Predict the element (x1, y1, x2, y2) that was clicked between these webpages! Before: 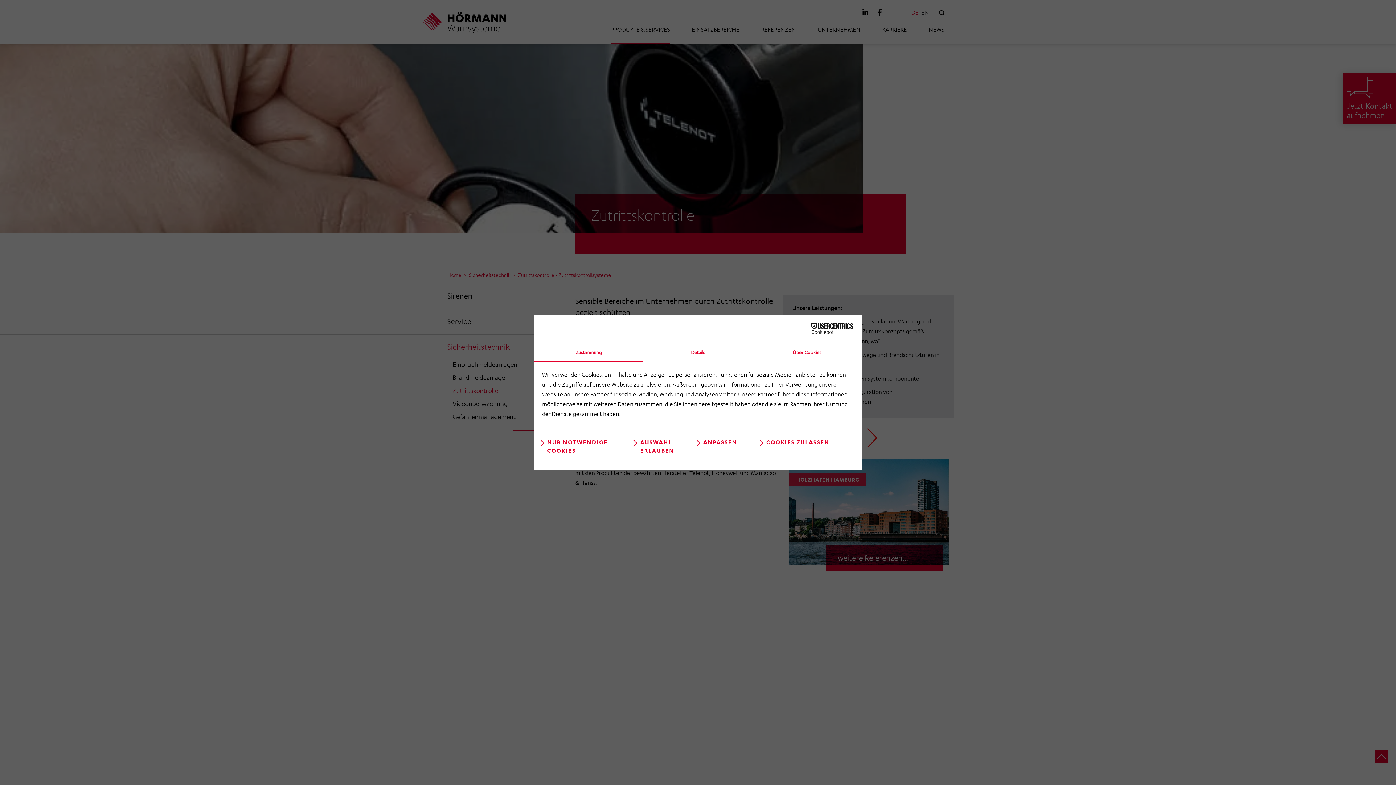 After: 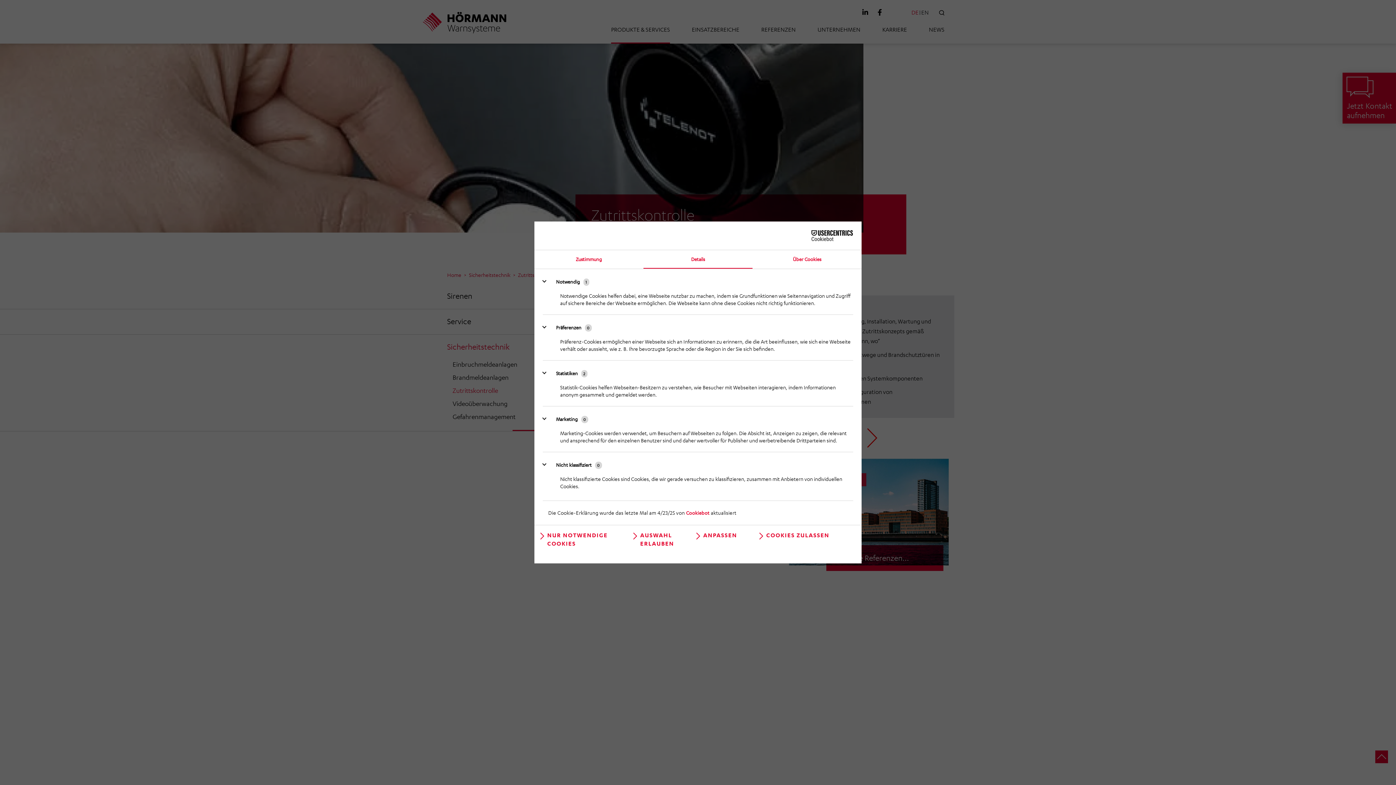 Action: bbox: (694, 438, 754, 453) label: ANPASSEN